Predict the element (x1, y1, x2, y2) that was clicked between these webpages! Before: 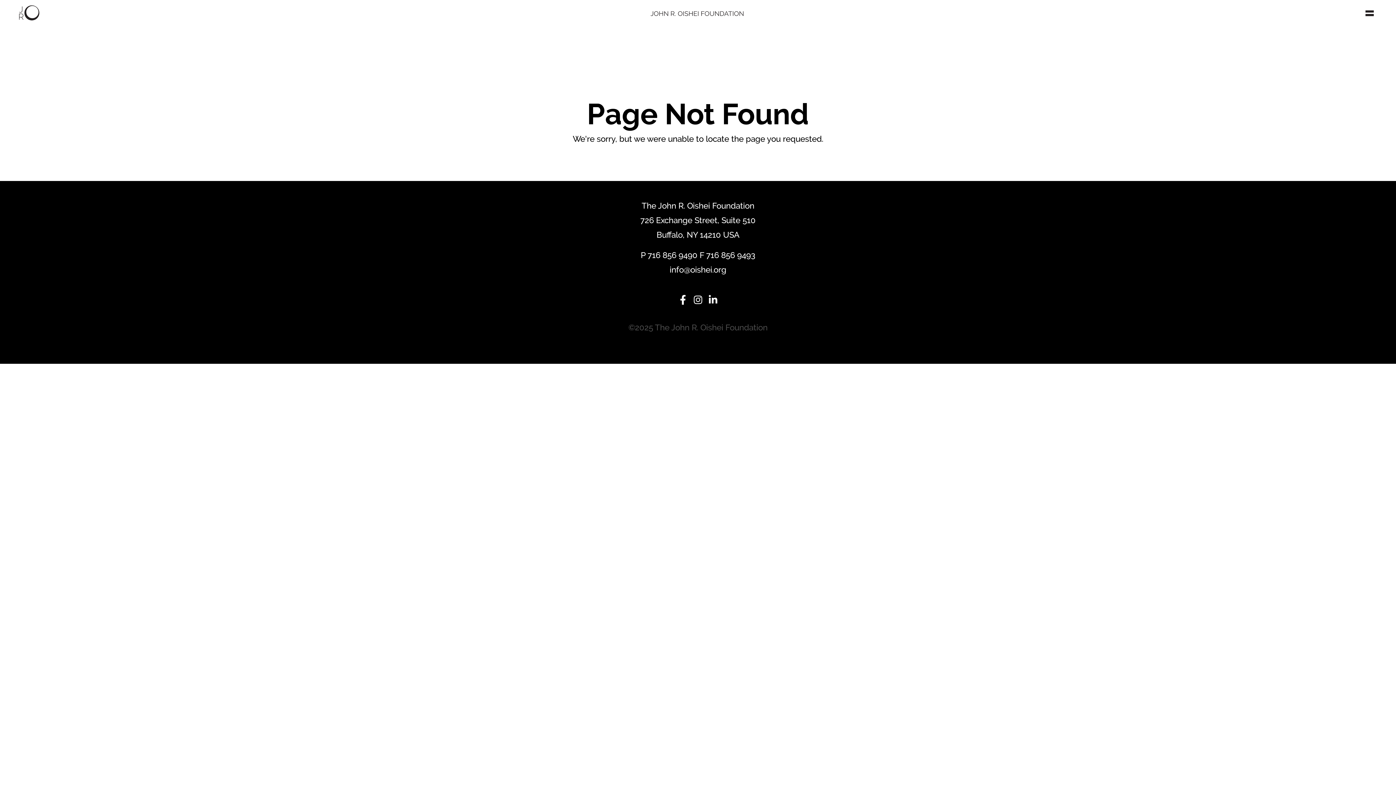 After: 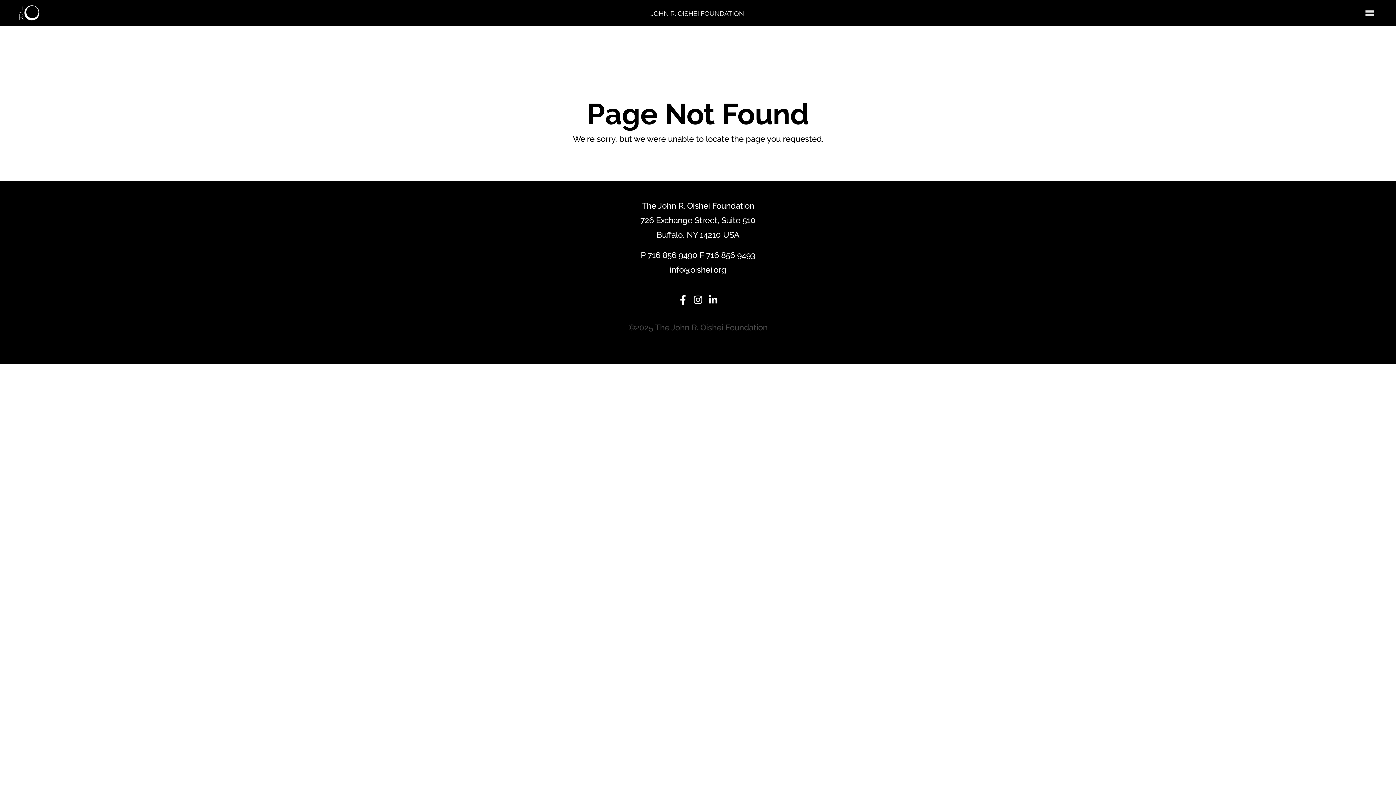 Action: label: 716 856 9490 bbox: (647, 250, 697, 260)